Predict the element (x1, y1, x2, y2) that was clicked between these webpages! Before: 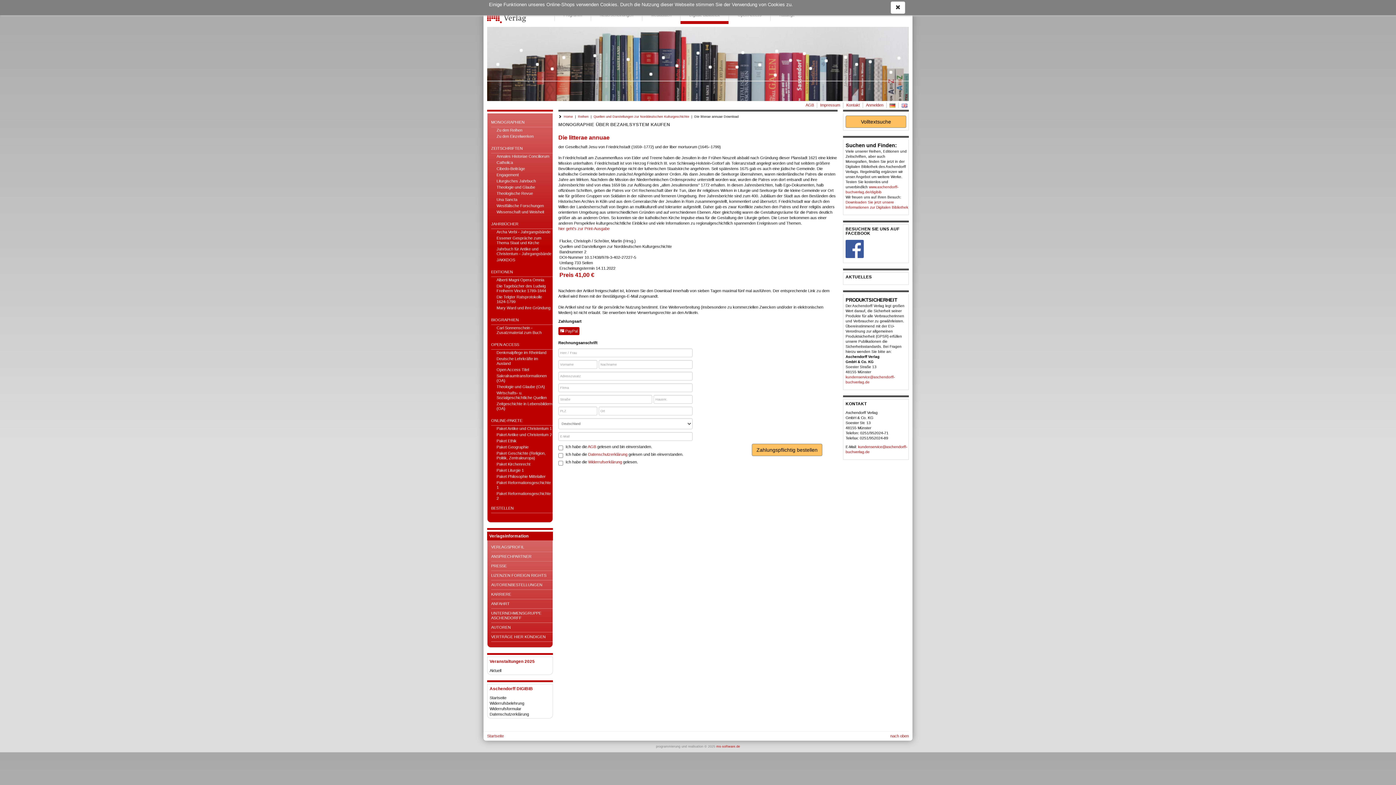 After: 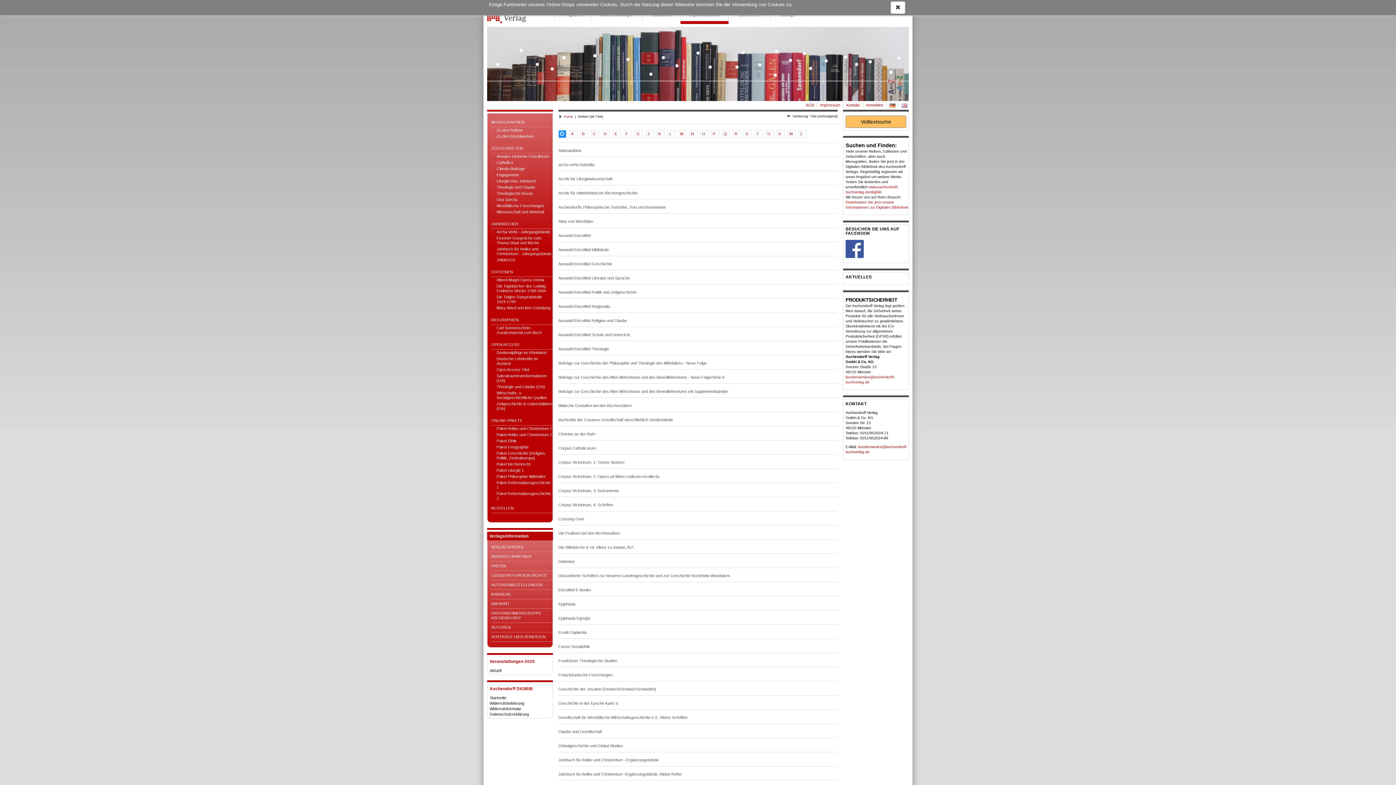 Action: bbox: (496, 128, 552, 132) label: Zu den Reihen